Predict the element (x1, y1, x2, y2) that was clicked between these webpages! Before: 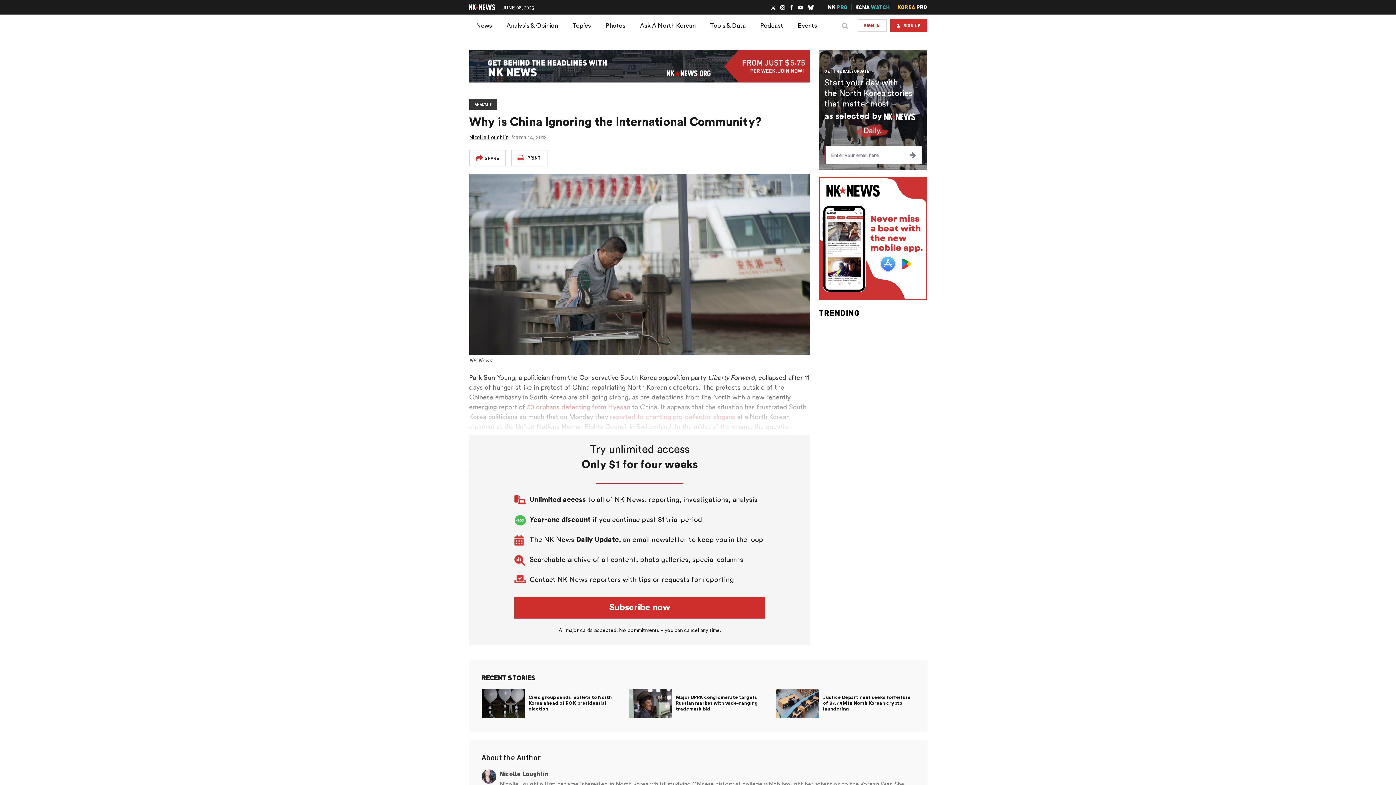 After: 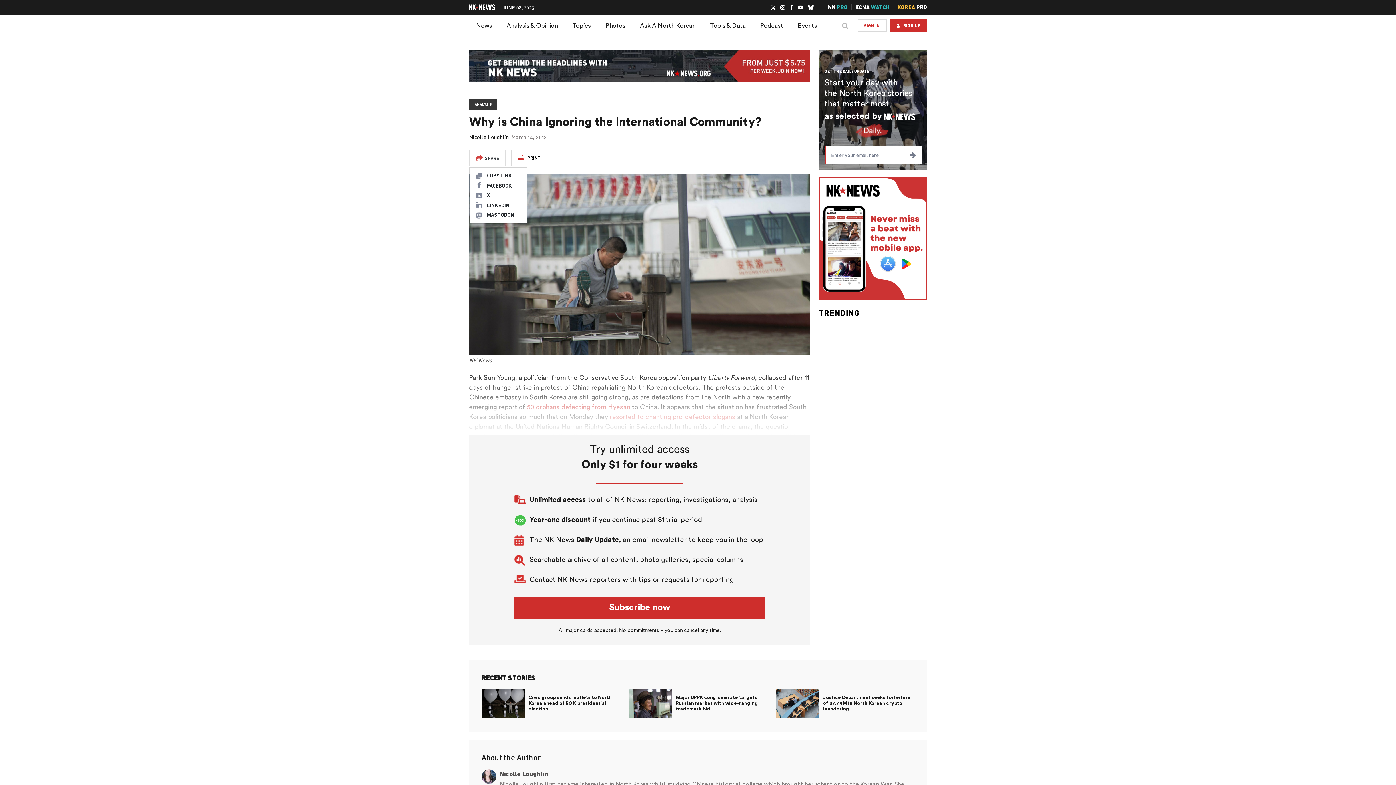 Action: bbox: (469, 149, 505, 166) label: SHARE